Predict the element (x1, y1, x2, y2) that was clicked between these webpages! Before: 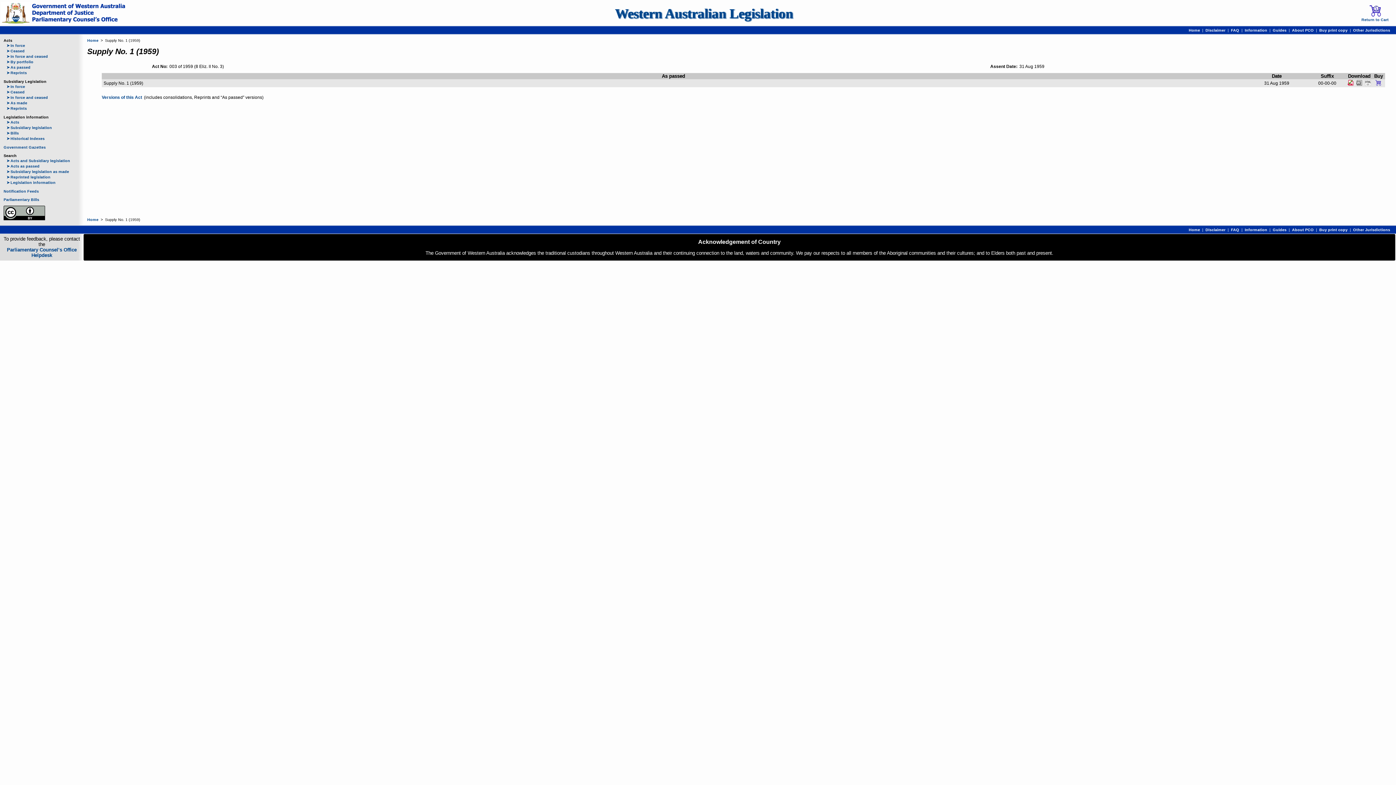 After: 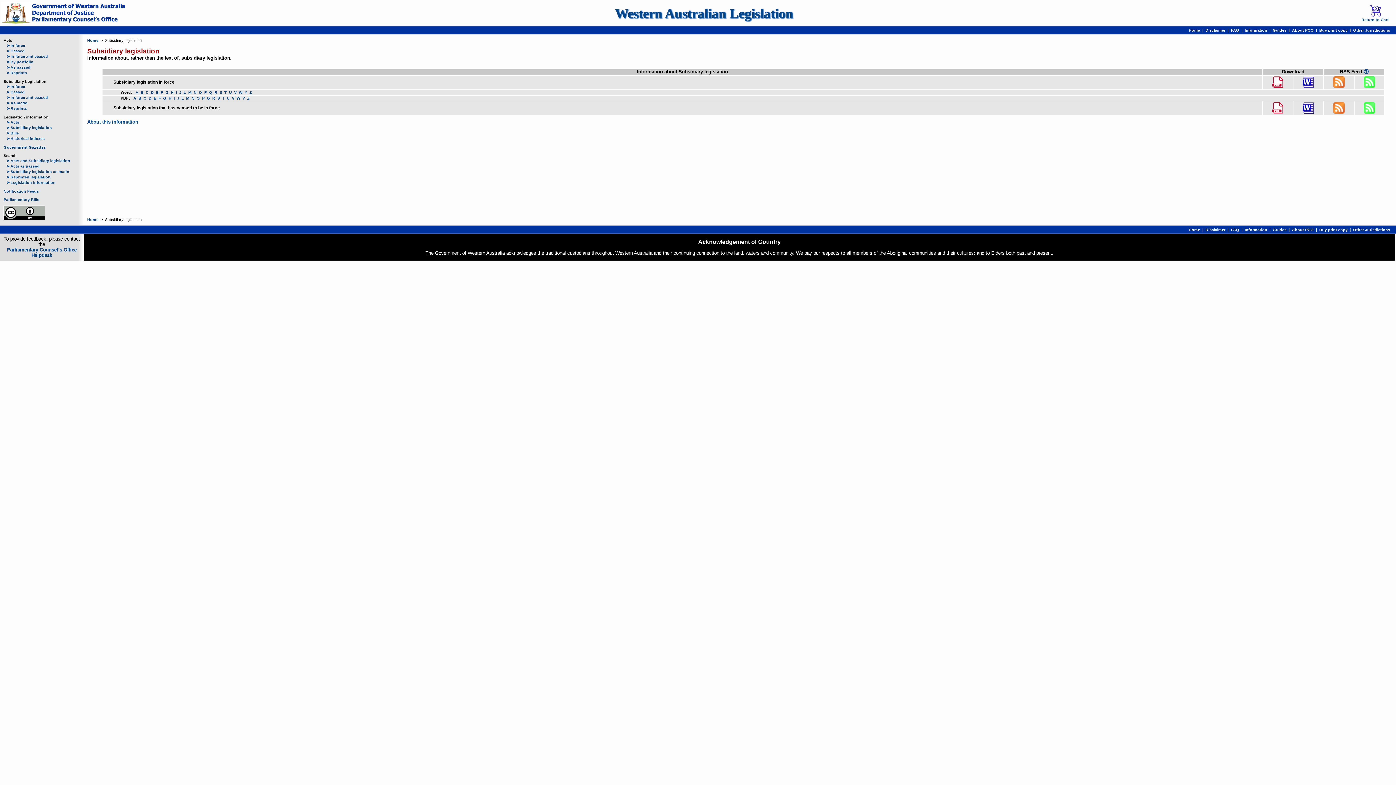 Action: bbox: (6, 125, 52, 129) label: ➤Subsidiary legislation